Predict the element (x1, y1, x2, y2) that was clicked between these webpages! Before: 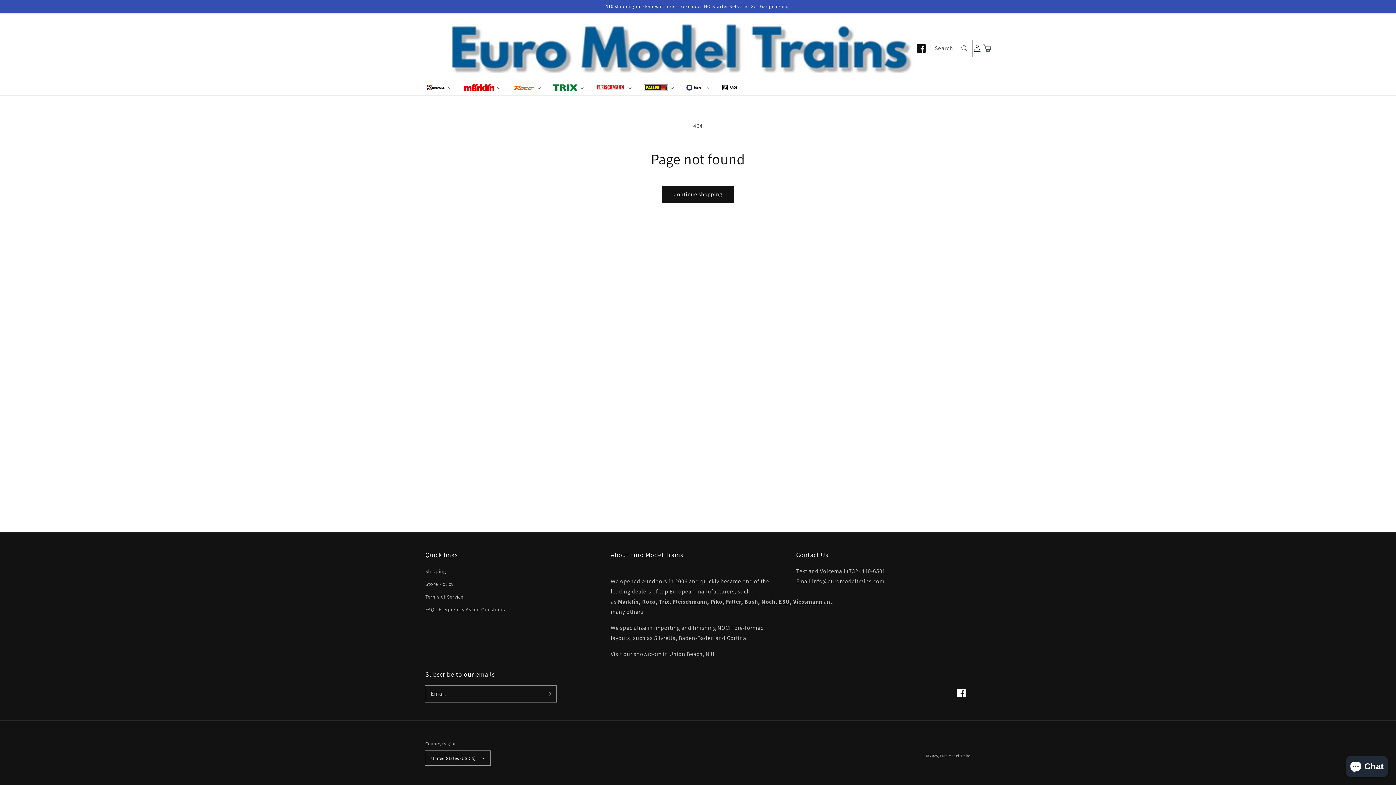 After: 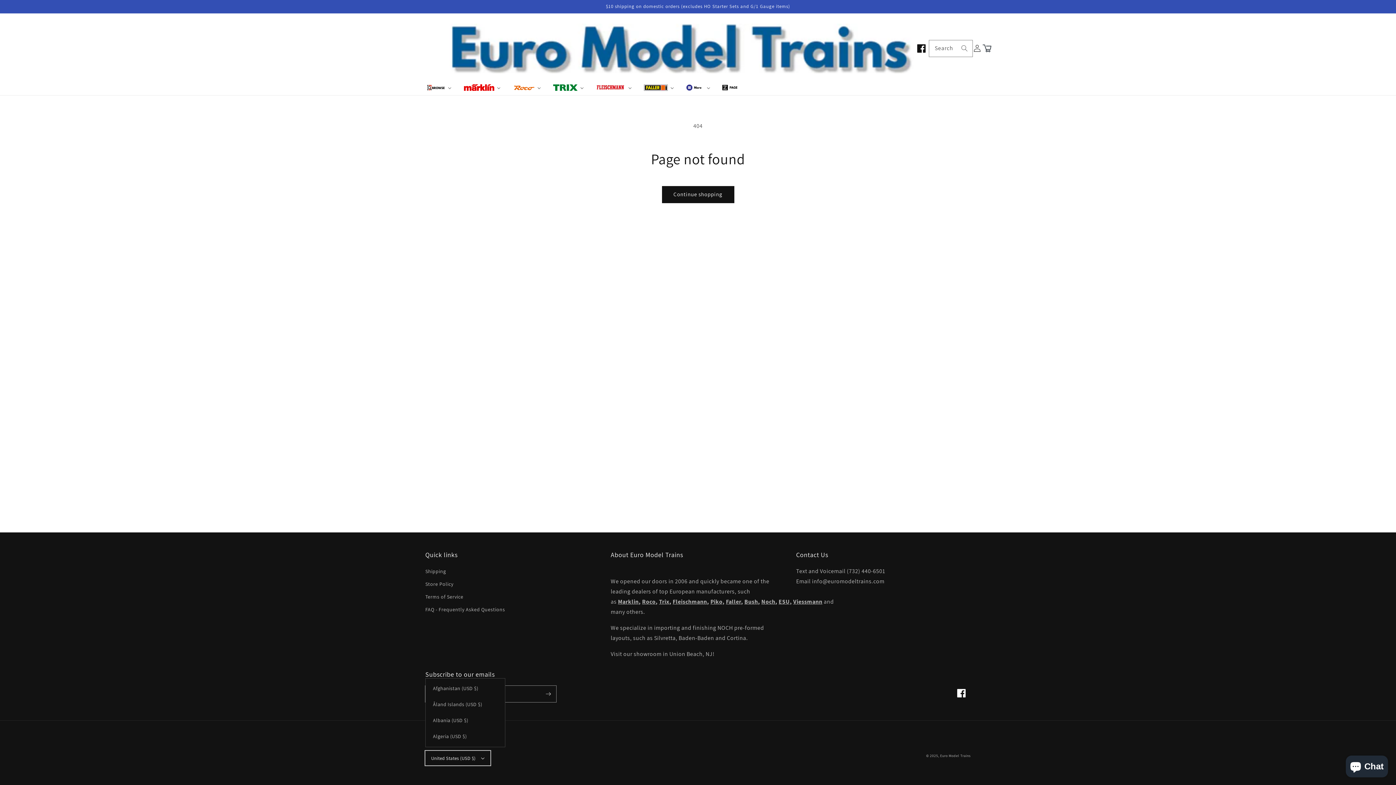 Action: bbox: (425, 751, 490, 765) label: United States (USD $)